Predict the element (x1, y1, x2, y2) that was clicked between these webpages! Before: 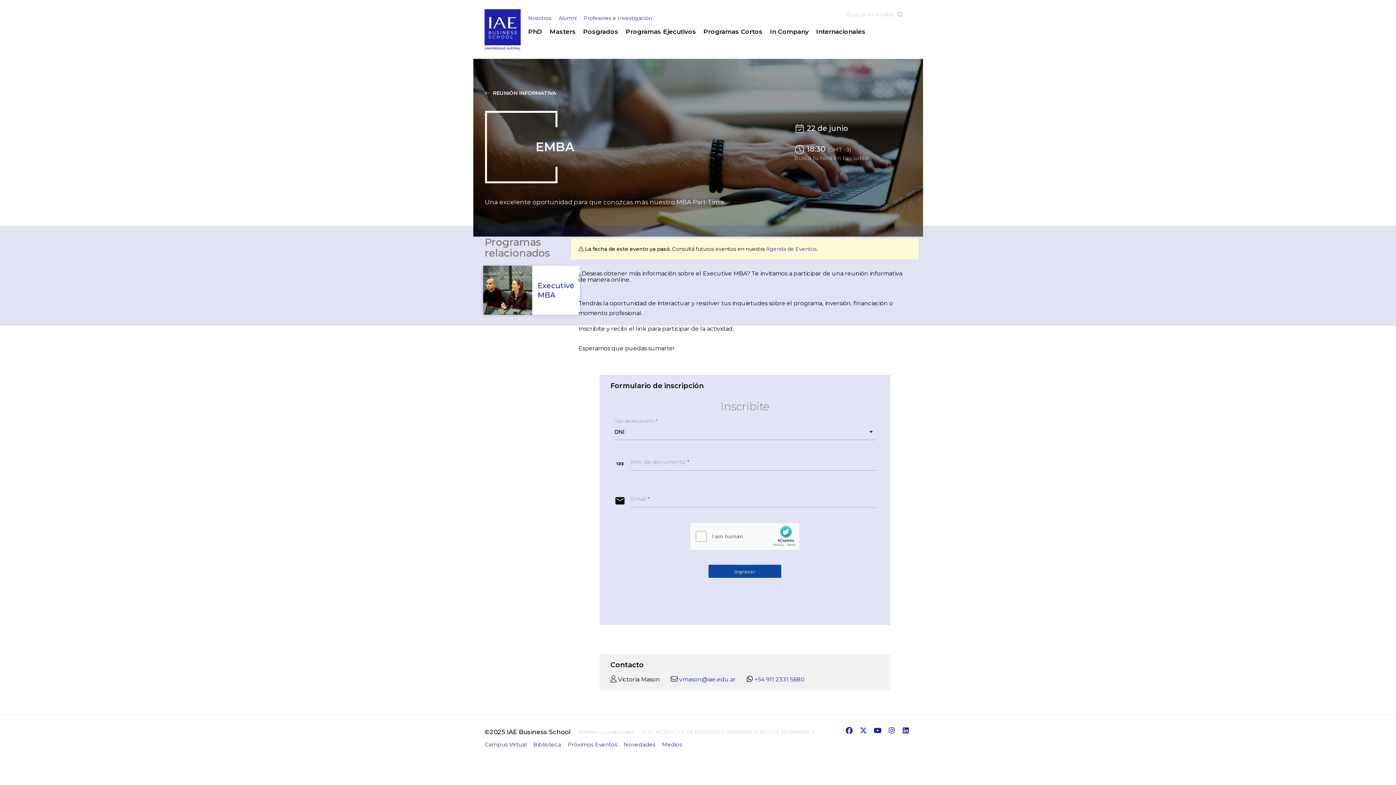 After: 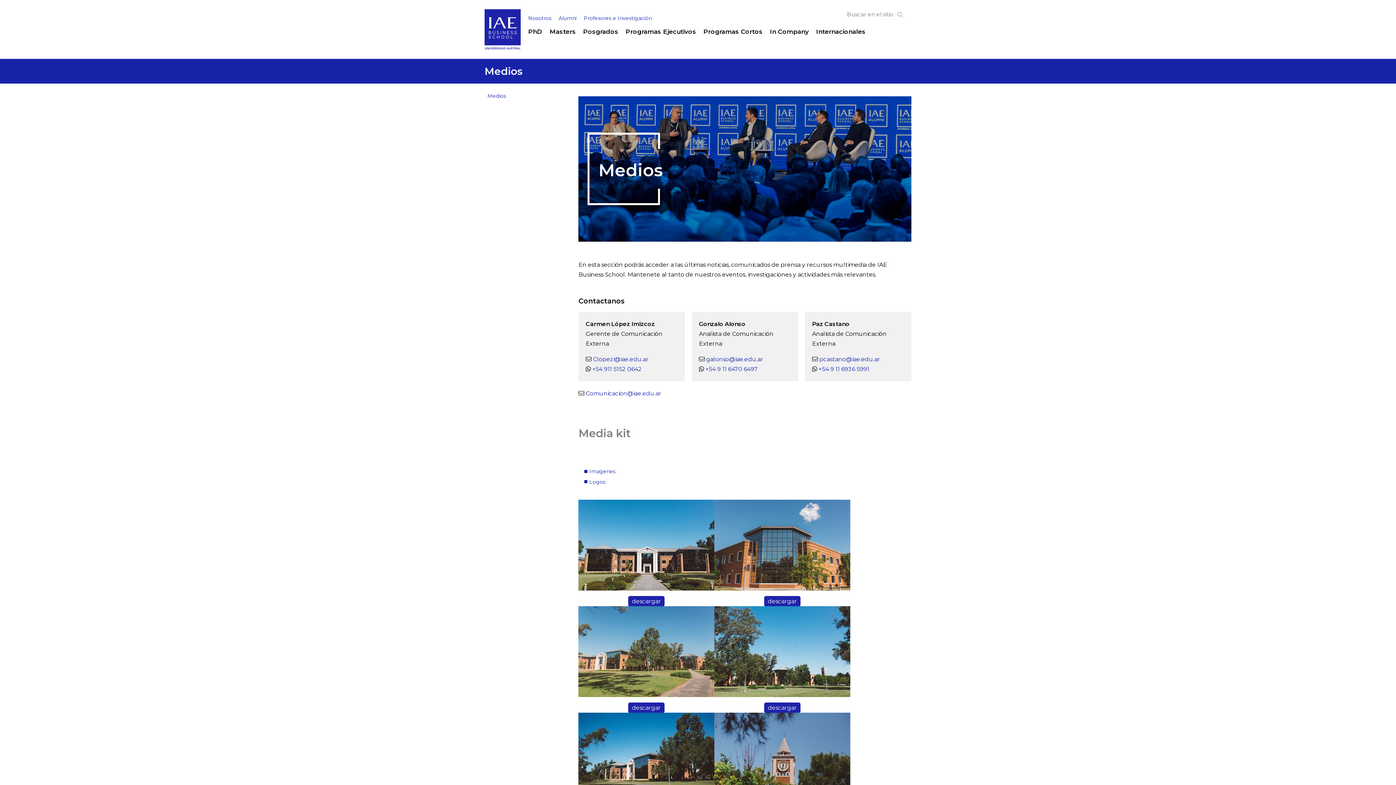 Action: bbox: (662, 609, 682, 616) label: Medios